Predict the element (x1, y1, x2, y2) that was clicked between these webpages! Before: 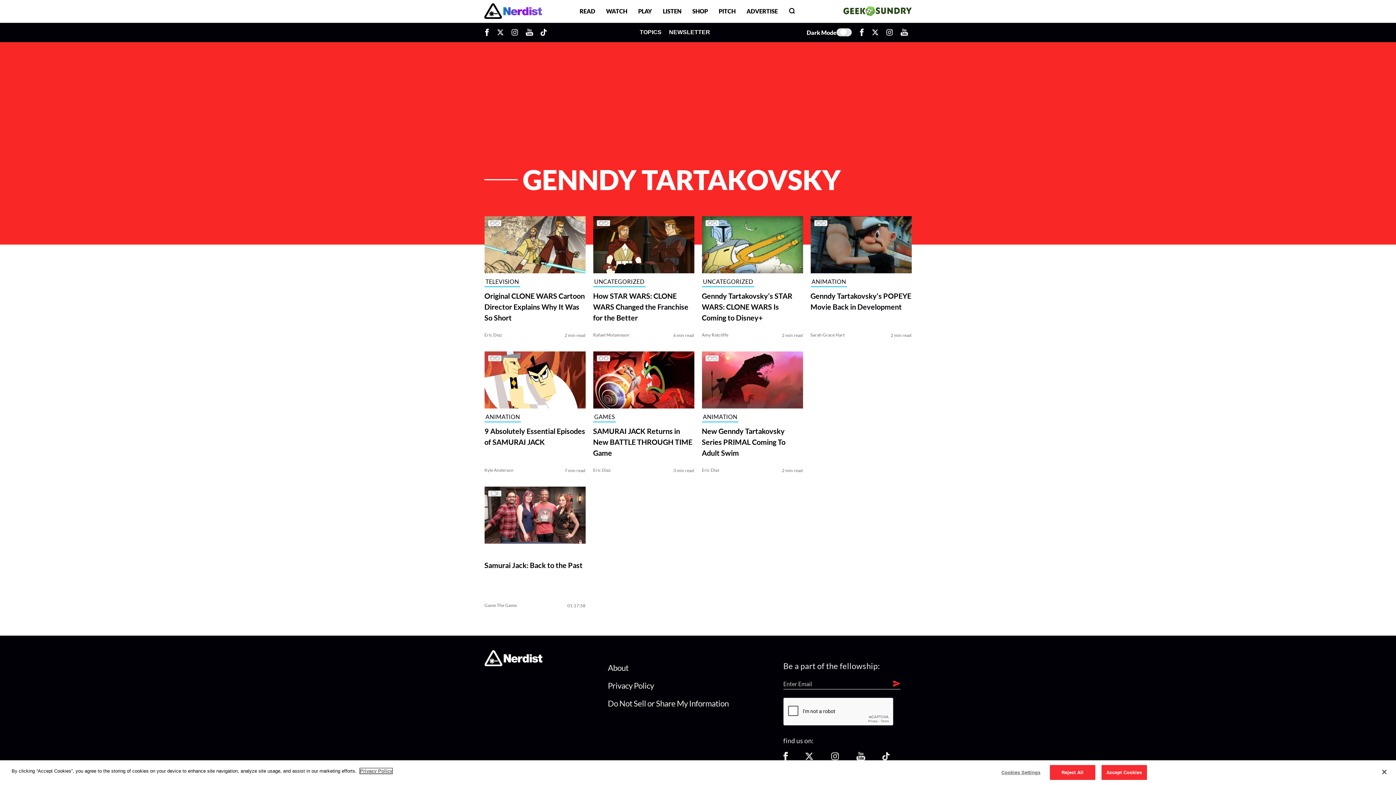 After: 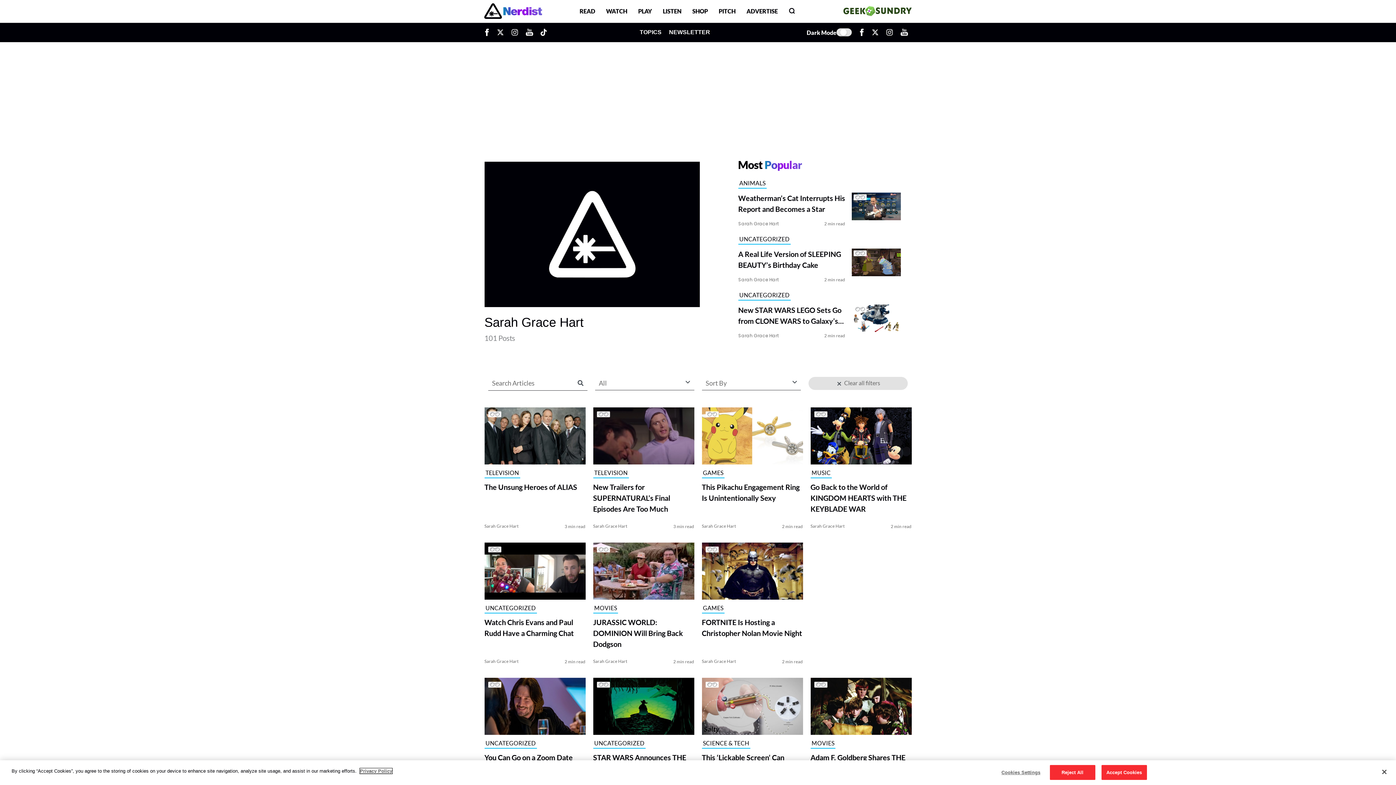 Action: bbox: (810, 332, 844, 337) label: Sarah Grace Hart